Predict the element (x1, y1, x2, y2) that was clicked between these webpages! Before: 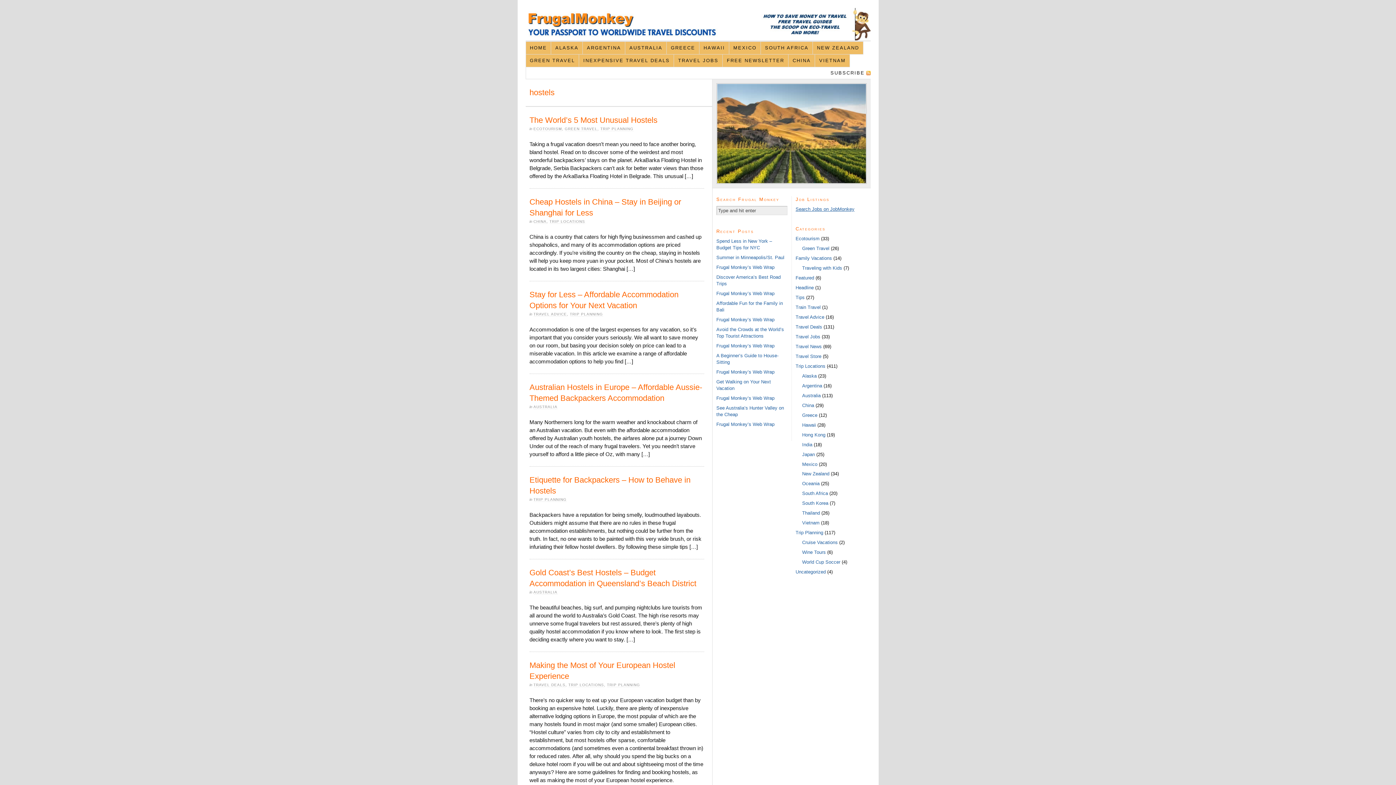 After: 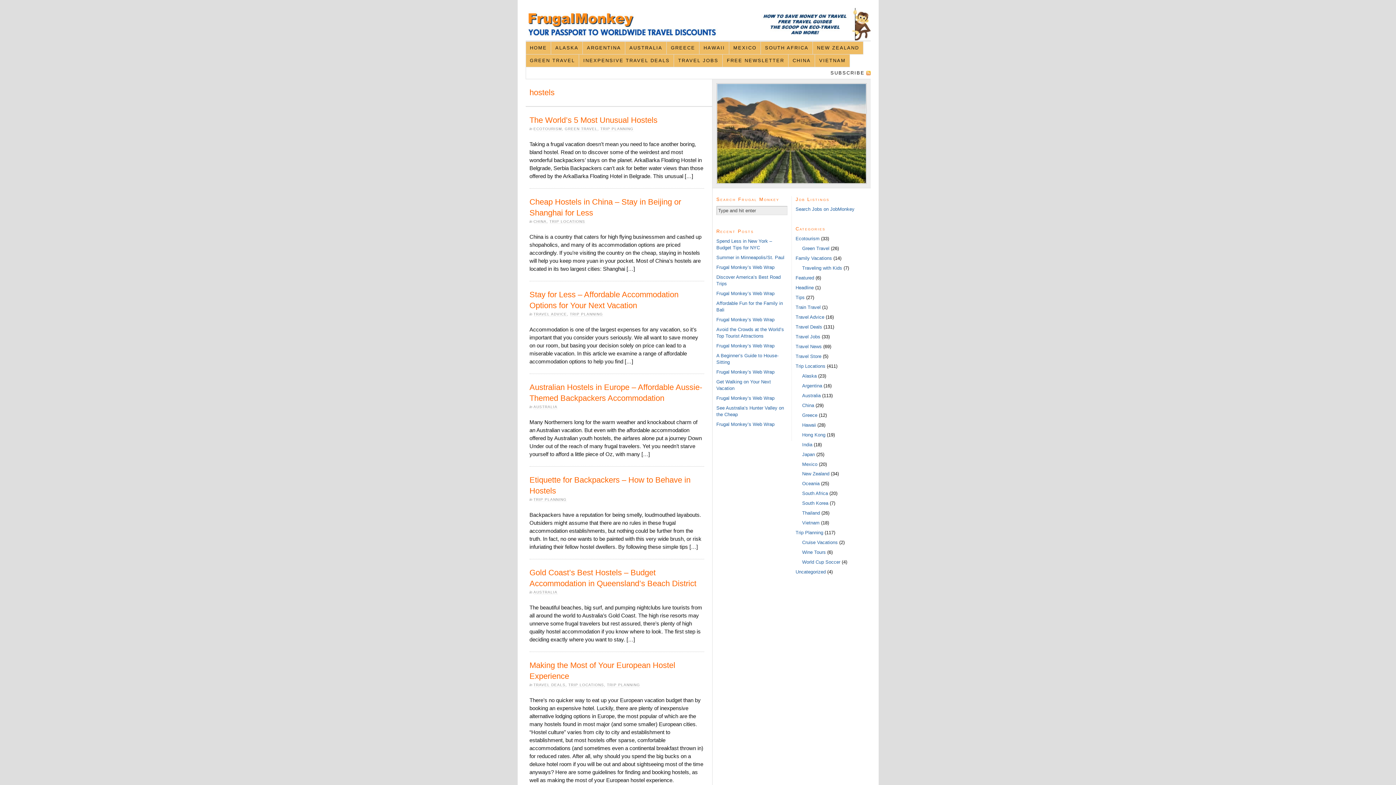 Action: bbox: (795, 206, 854, 211) label: Search Jobs on JobMonkey